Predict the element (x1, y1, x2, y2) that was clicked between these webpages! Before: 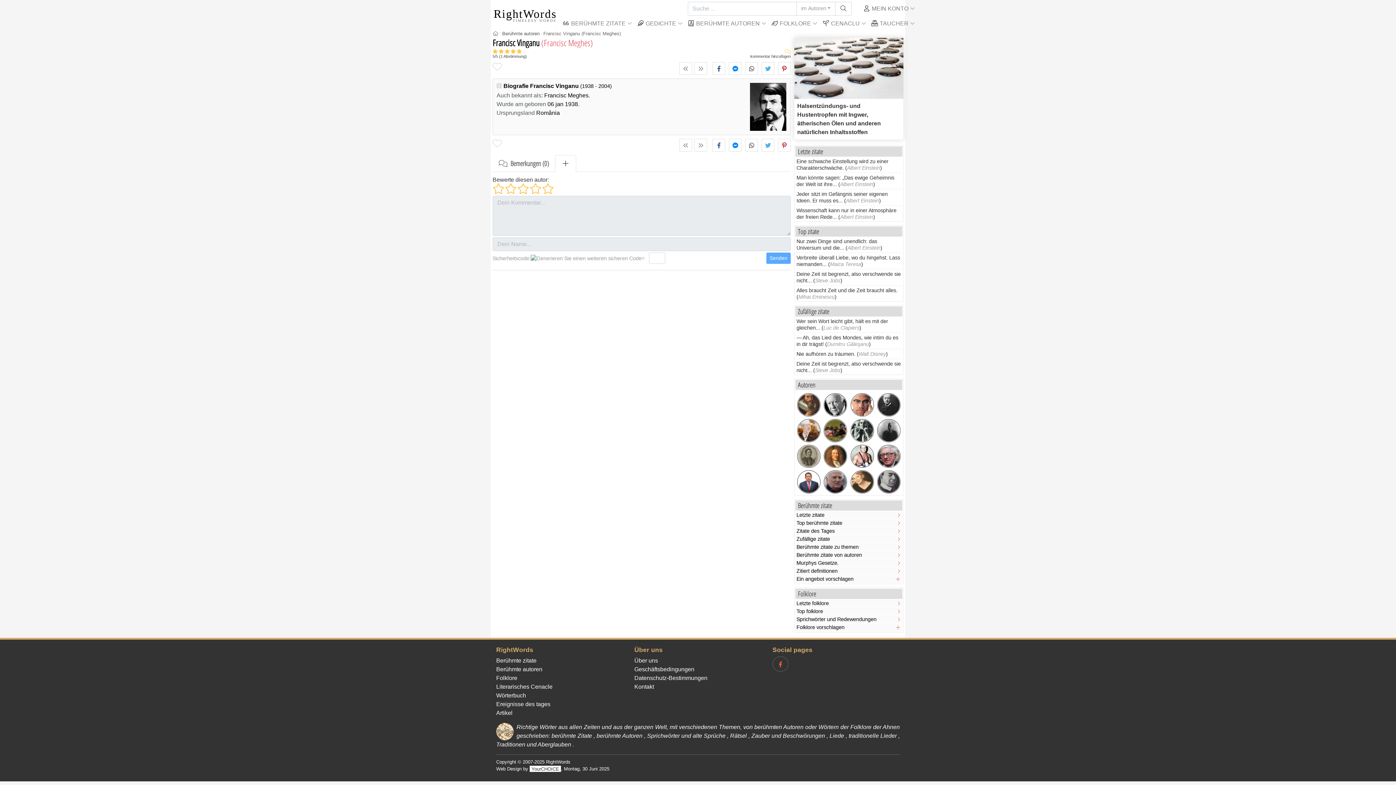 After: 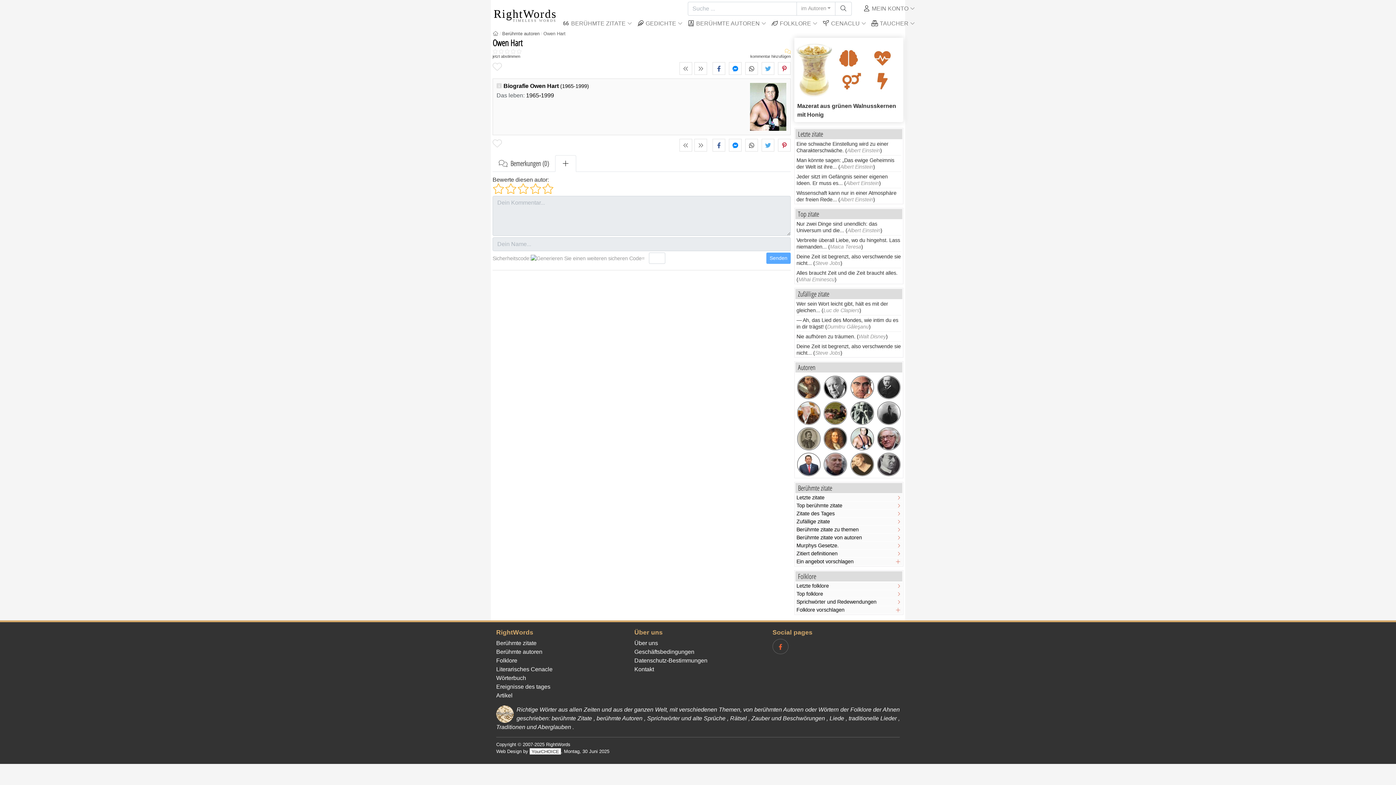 Action: bbox: (850, 444, 874, 468)